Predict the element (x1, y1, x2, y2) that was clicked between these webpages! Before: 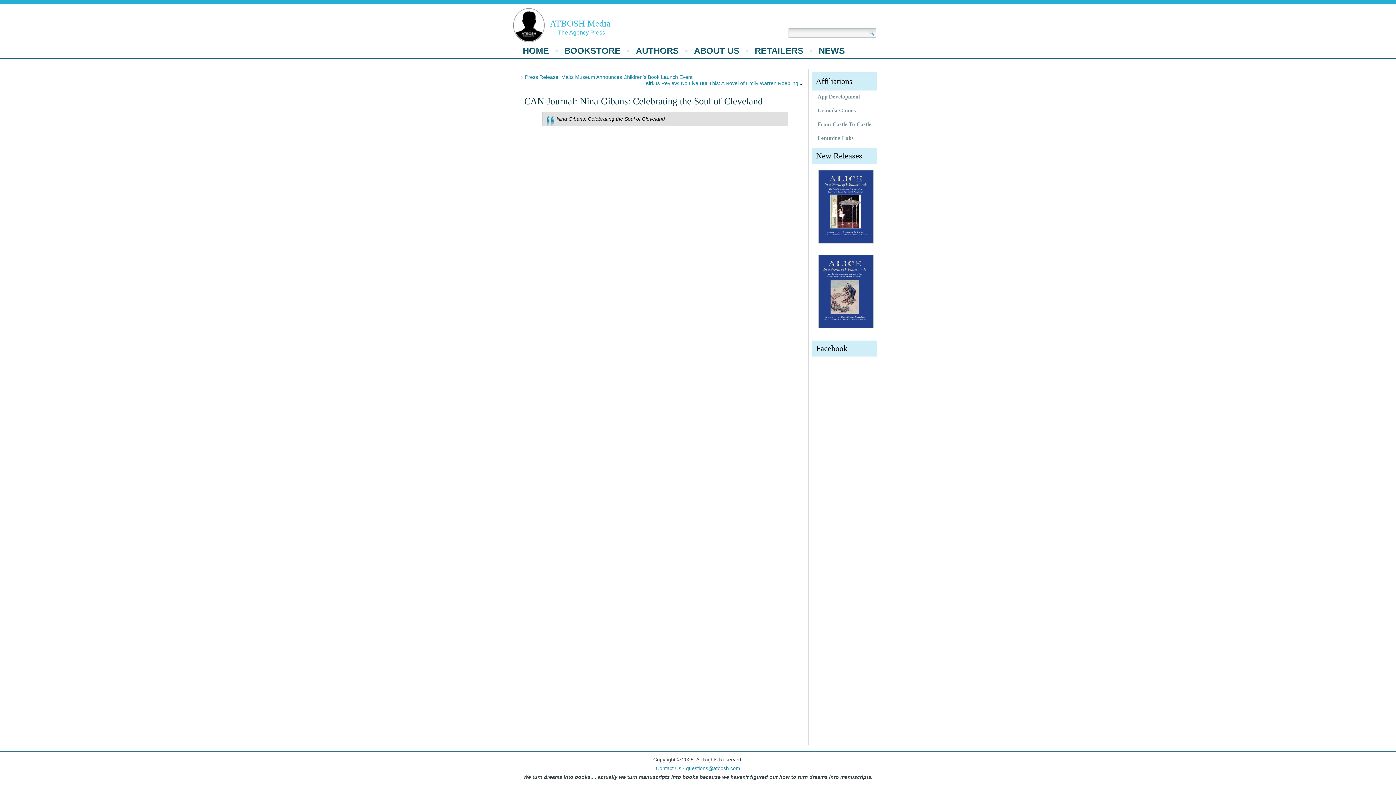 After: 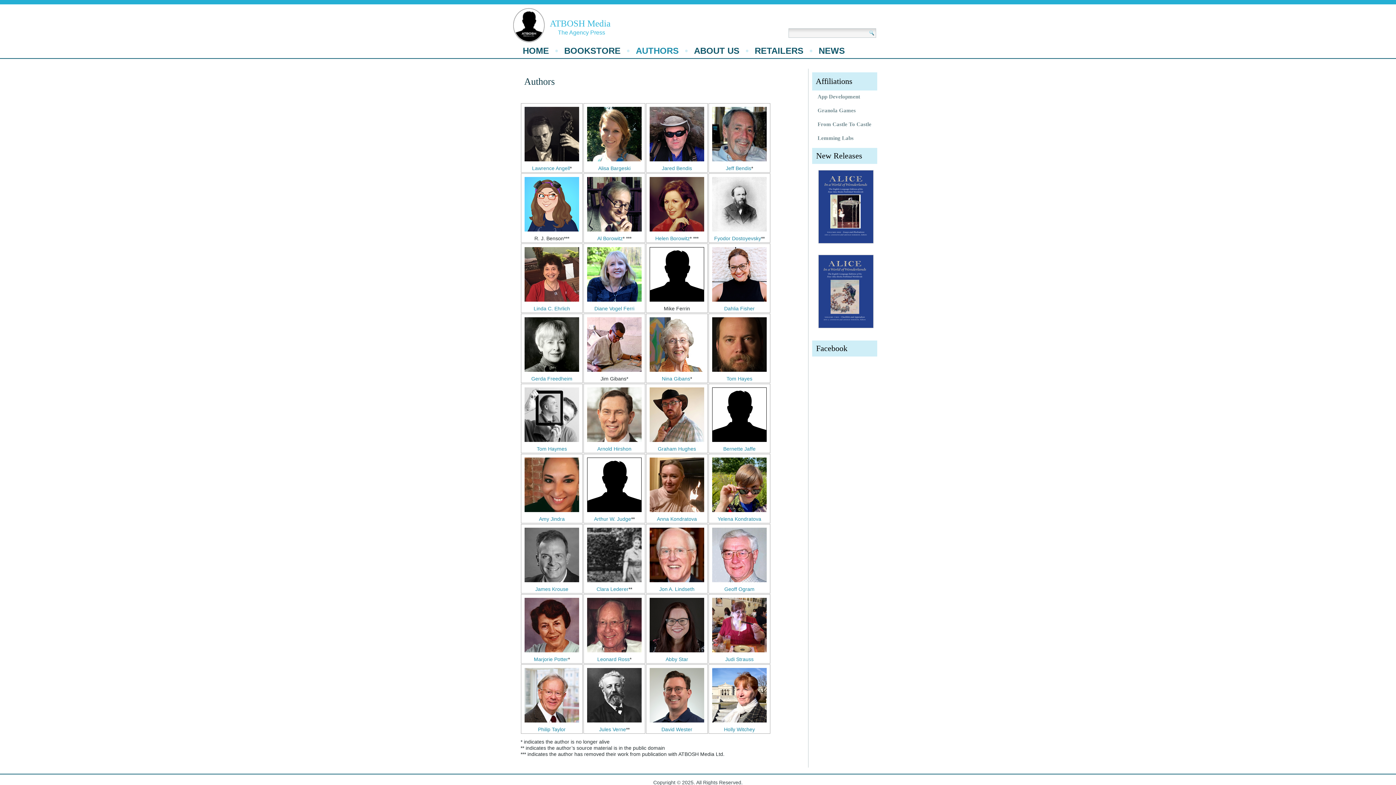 Action: bbox: (629, 43, 685, 58) label: AUTHORS